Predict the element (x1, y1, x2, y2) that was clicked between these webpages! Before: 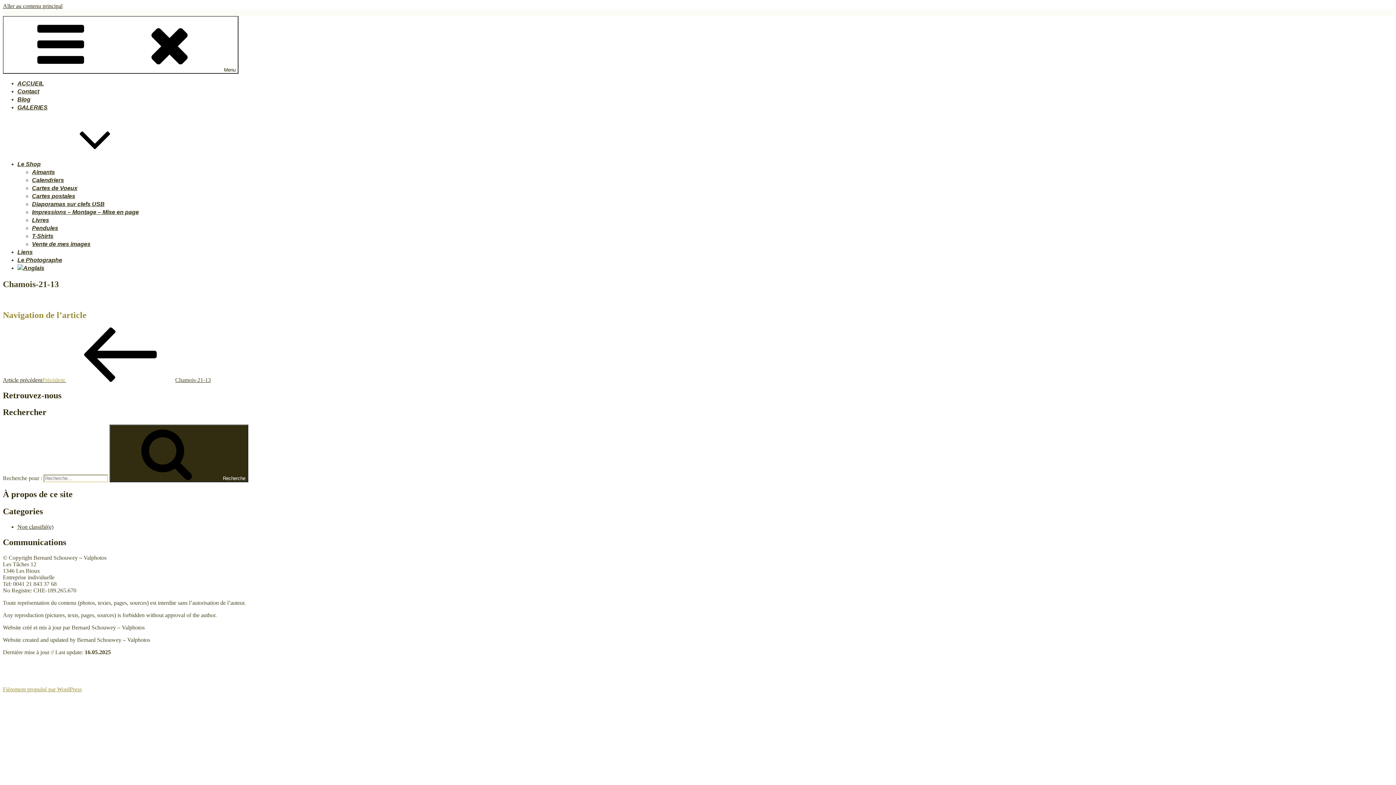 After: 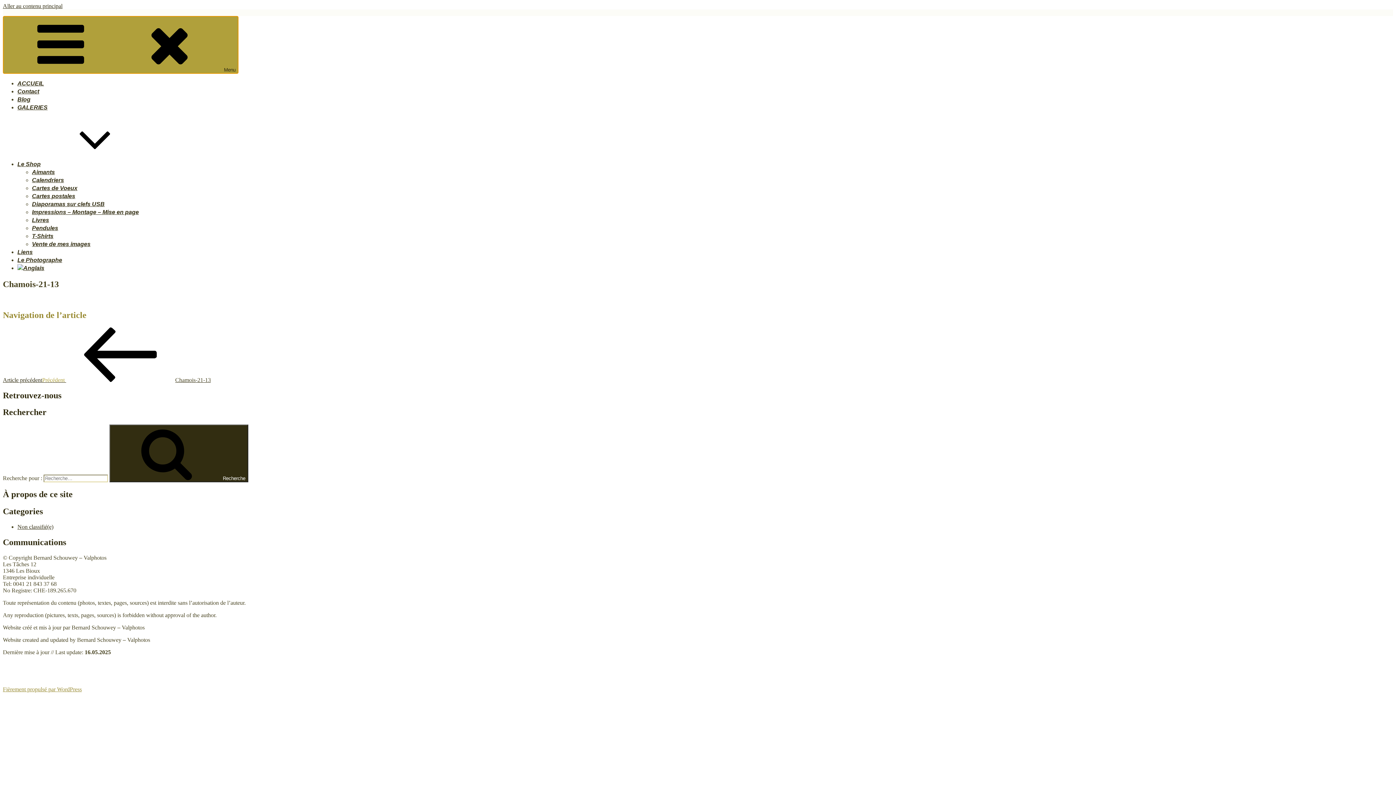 Action: label: Menu bbox: (2, 16, 238, 73)